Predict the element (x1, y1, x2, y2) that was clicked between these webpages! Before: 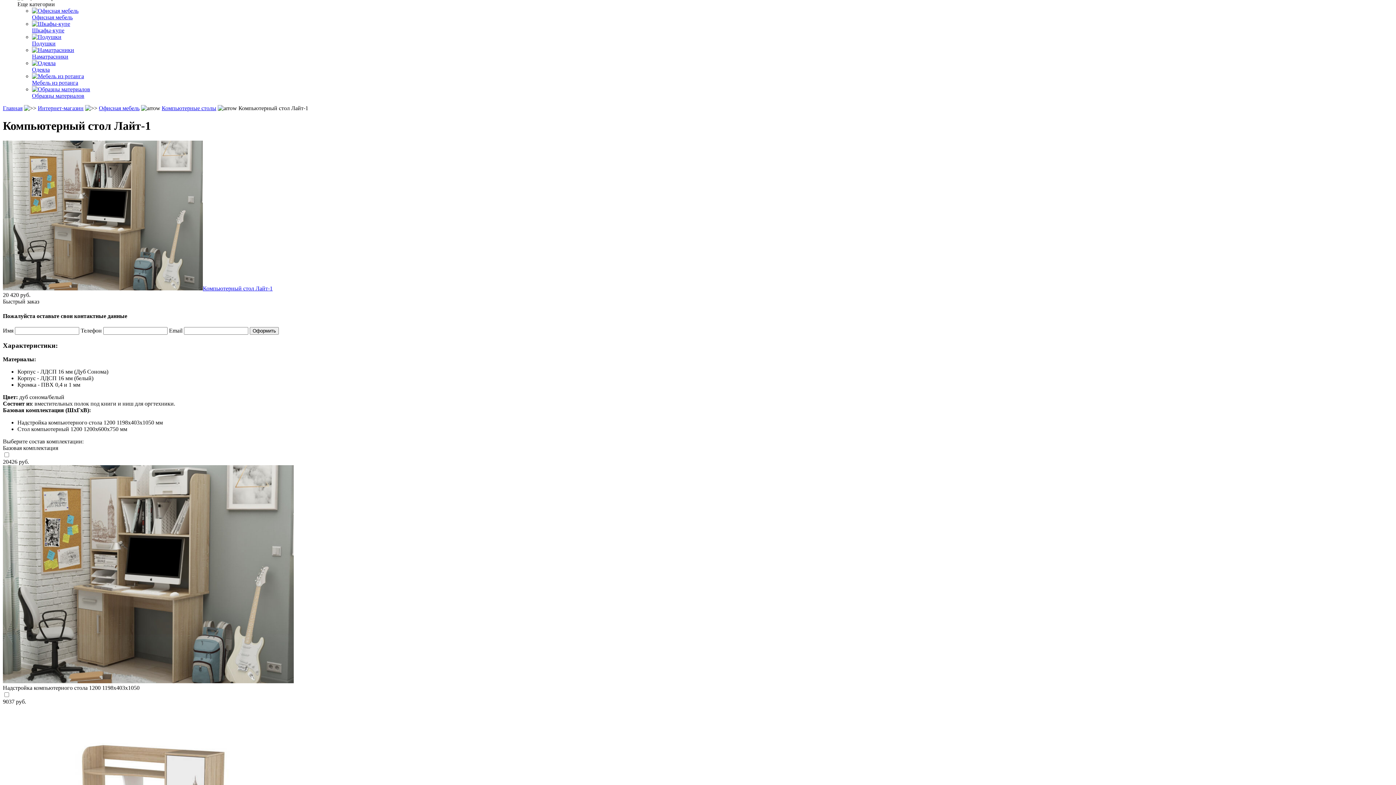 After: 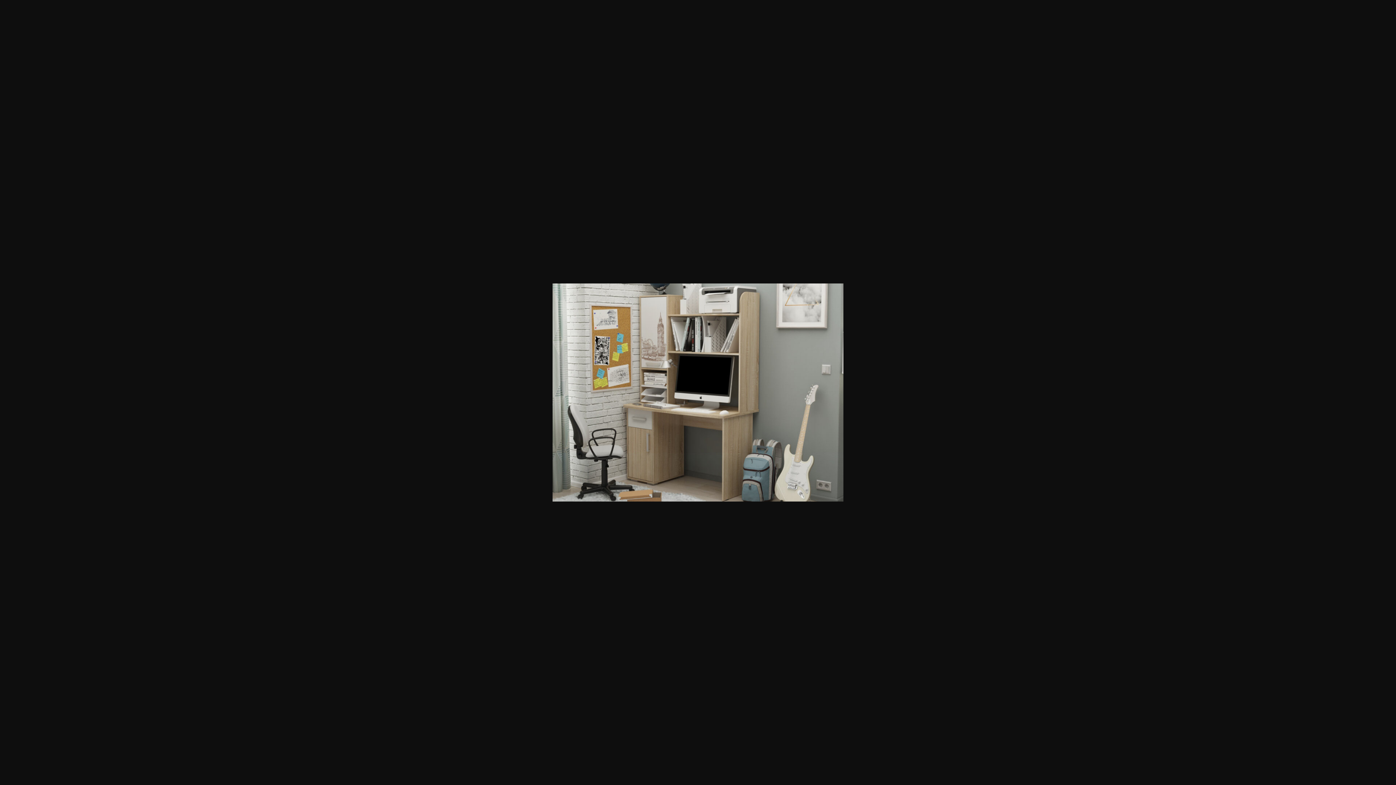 Action: bbox: (2, 678, 293, 684)